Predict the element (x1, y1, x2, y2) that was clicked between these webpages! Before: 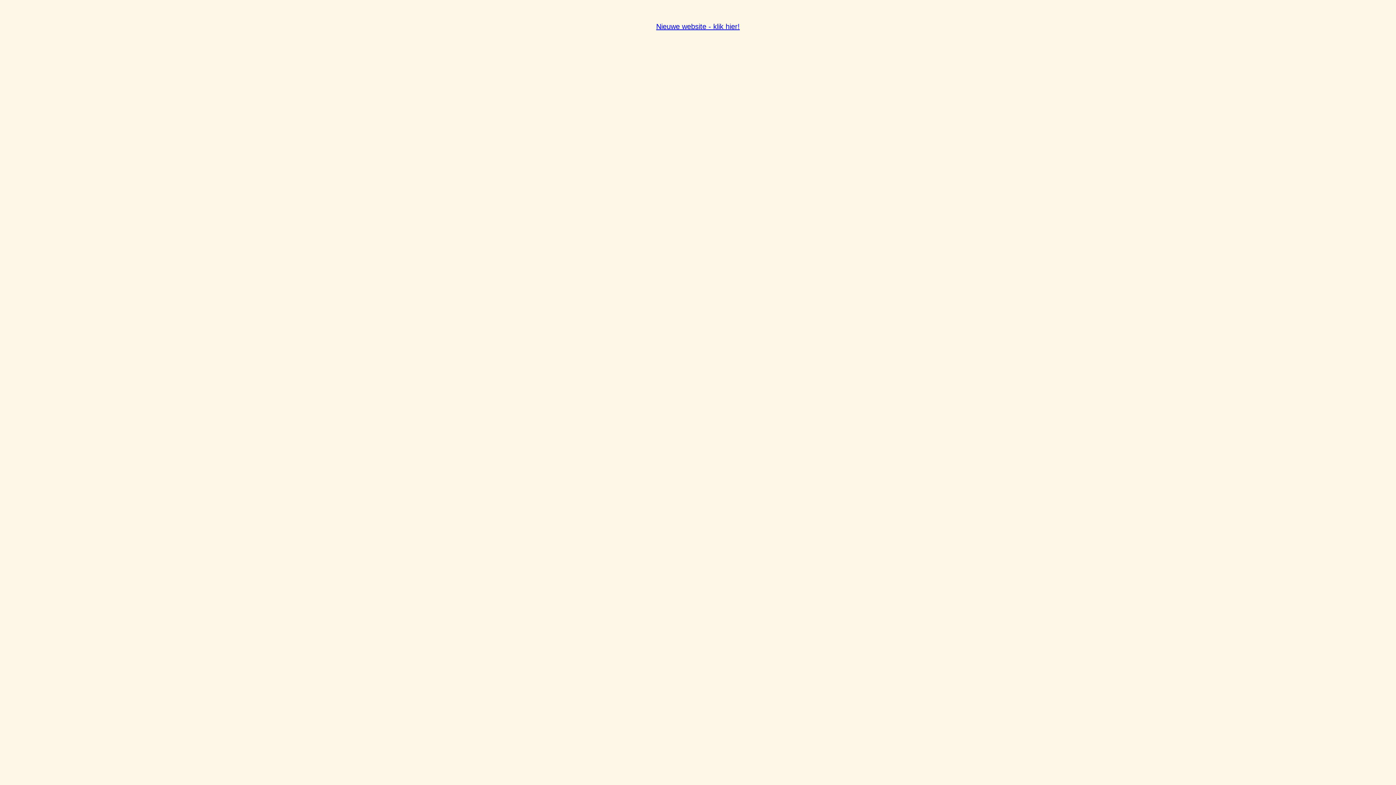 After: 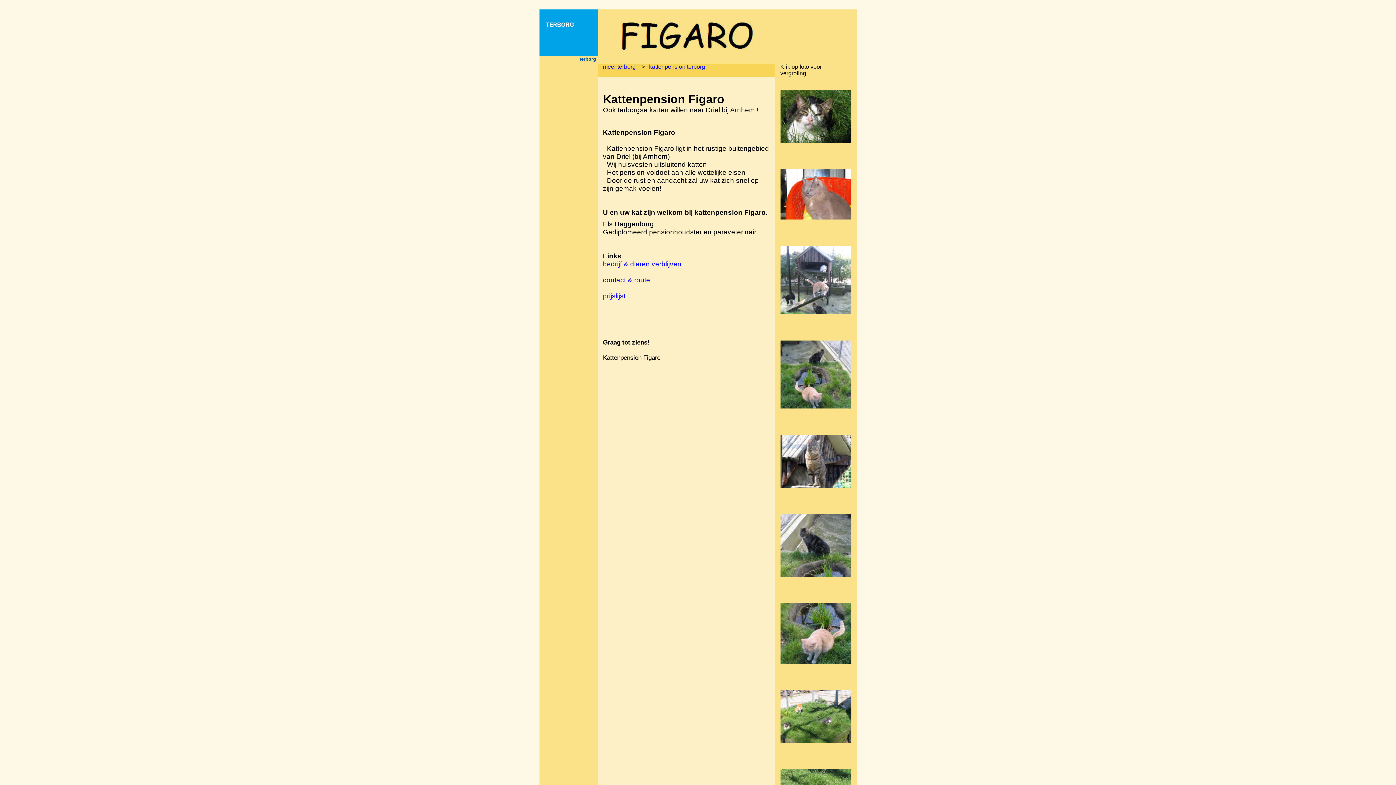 Action: bbox: (656, 22, 740, 30) label: Nieuwe website - klik hier!